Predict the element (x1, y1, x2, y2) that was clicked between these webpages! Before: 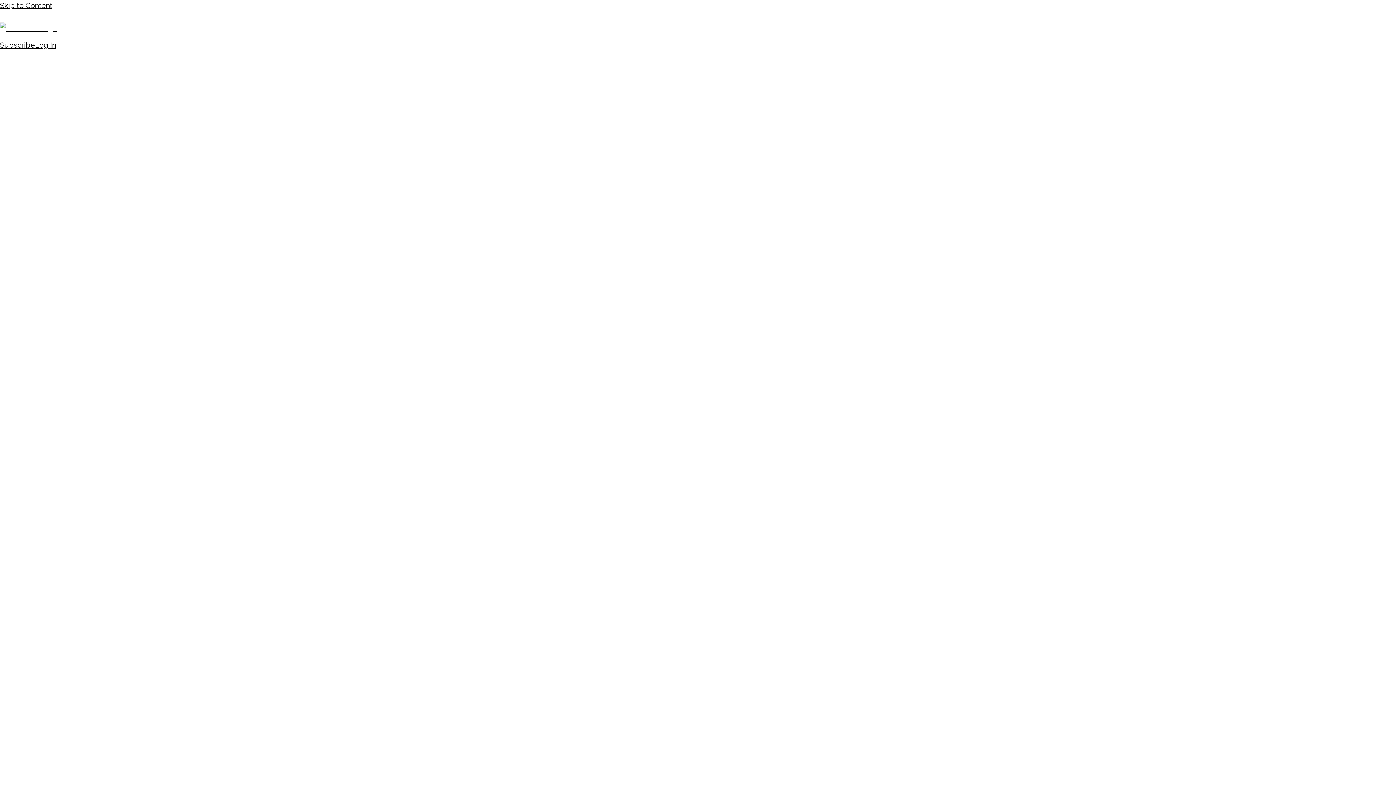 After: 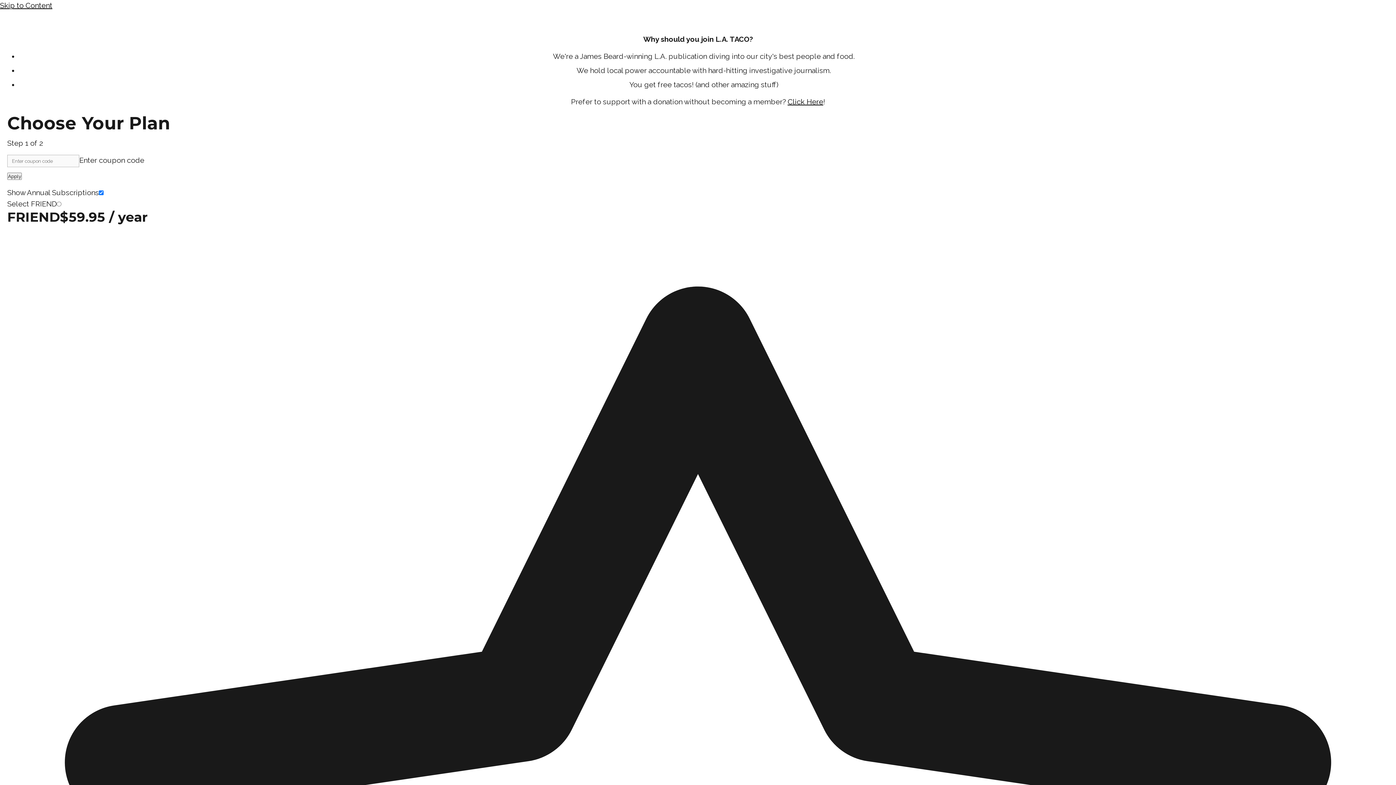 Action: bbox: (0, 40, 34, 49) label: Subscribe